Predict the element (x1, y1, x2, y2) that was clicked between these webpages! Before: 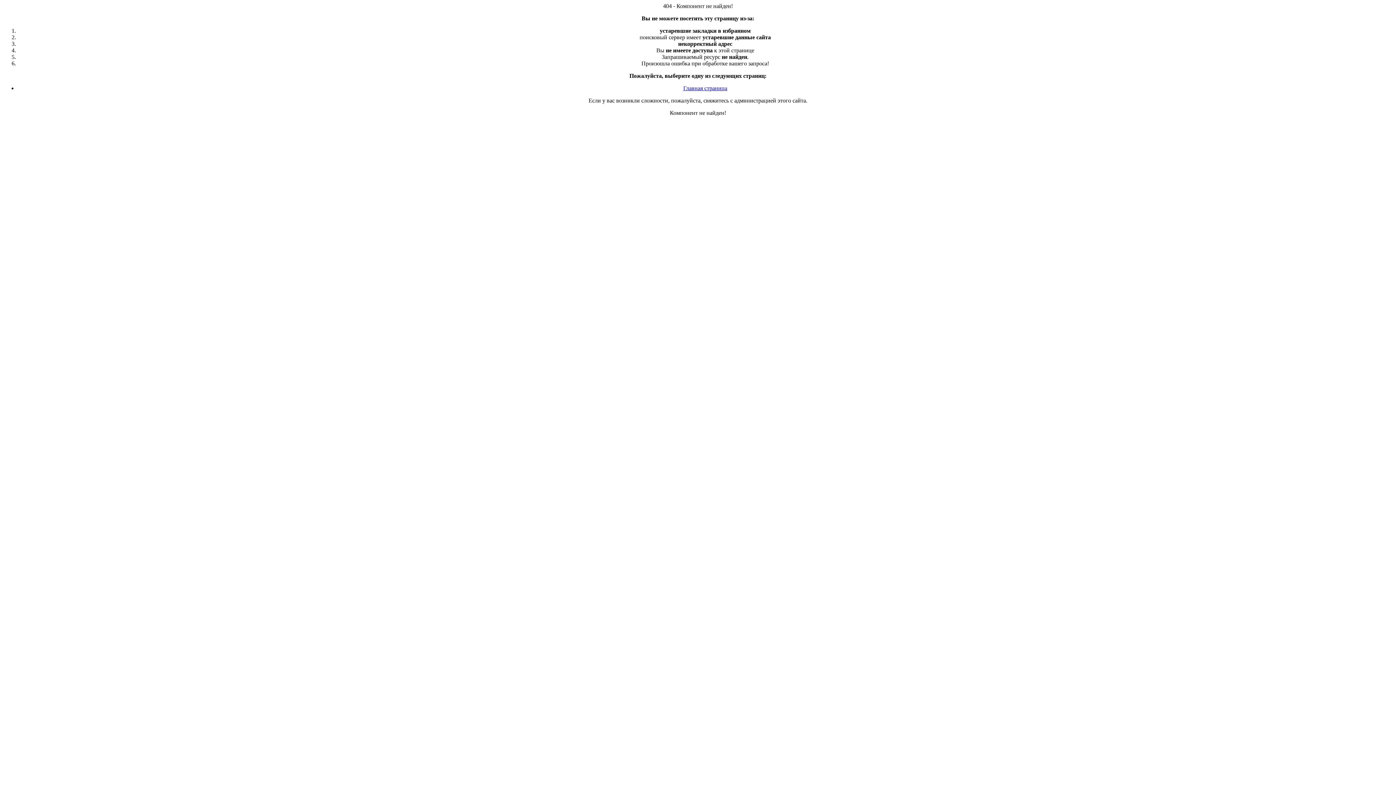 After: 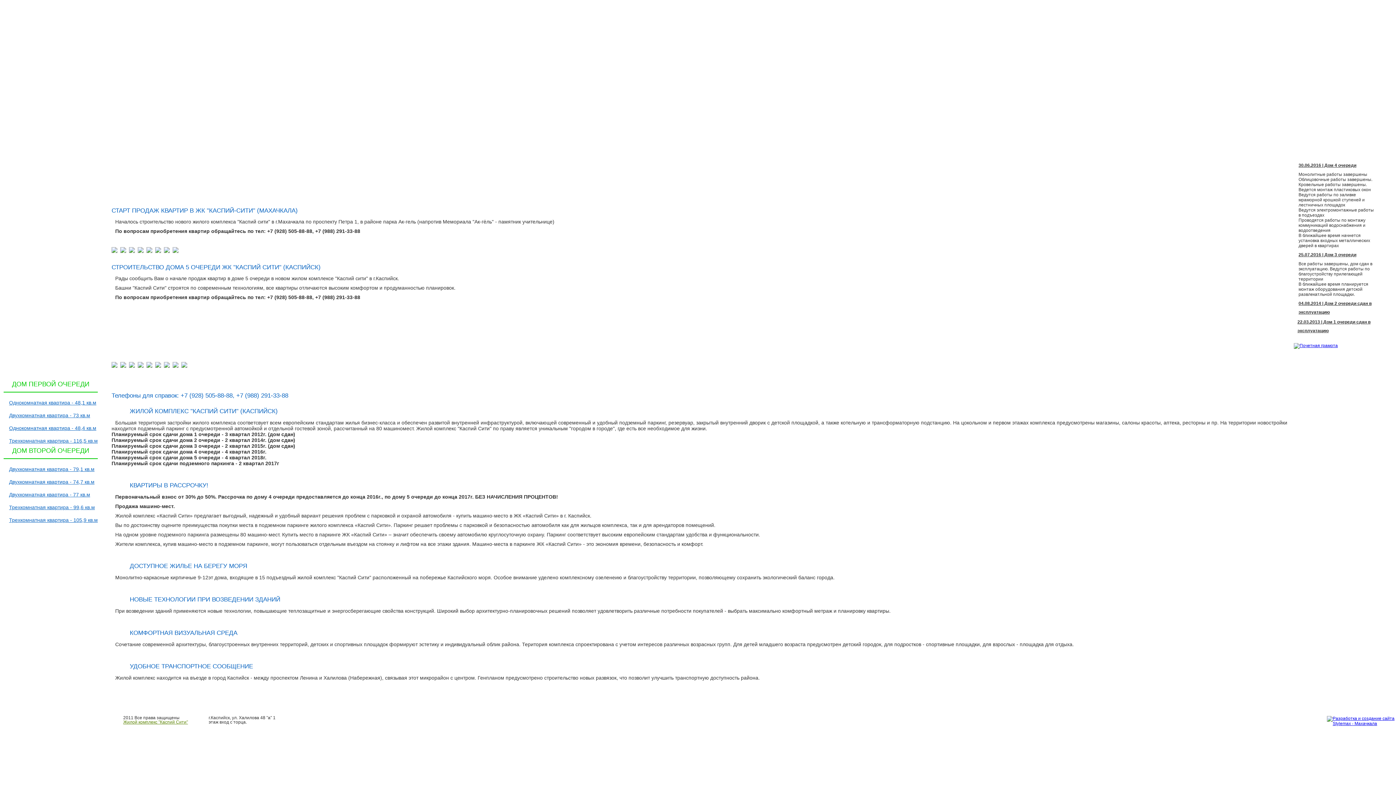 Action: bbox: (683, 85, 727, 91) label: Главная страница